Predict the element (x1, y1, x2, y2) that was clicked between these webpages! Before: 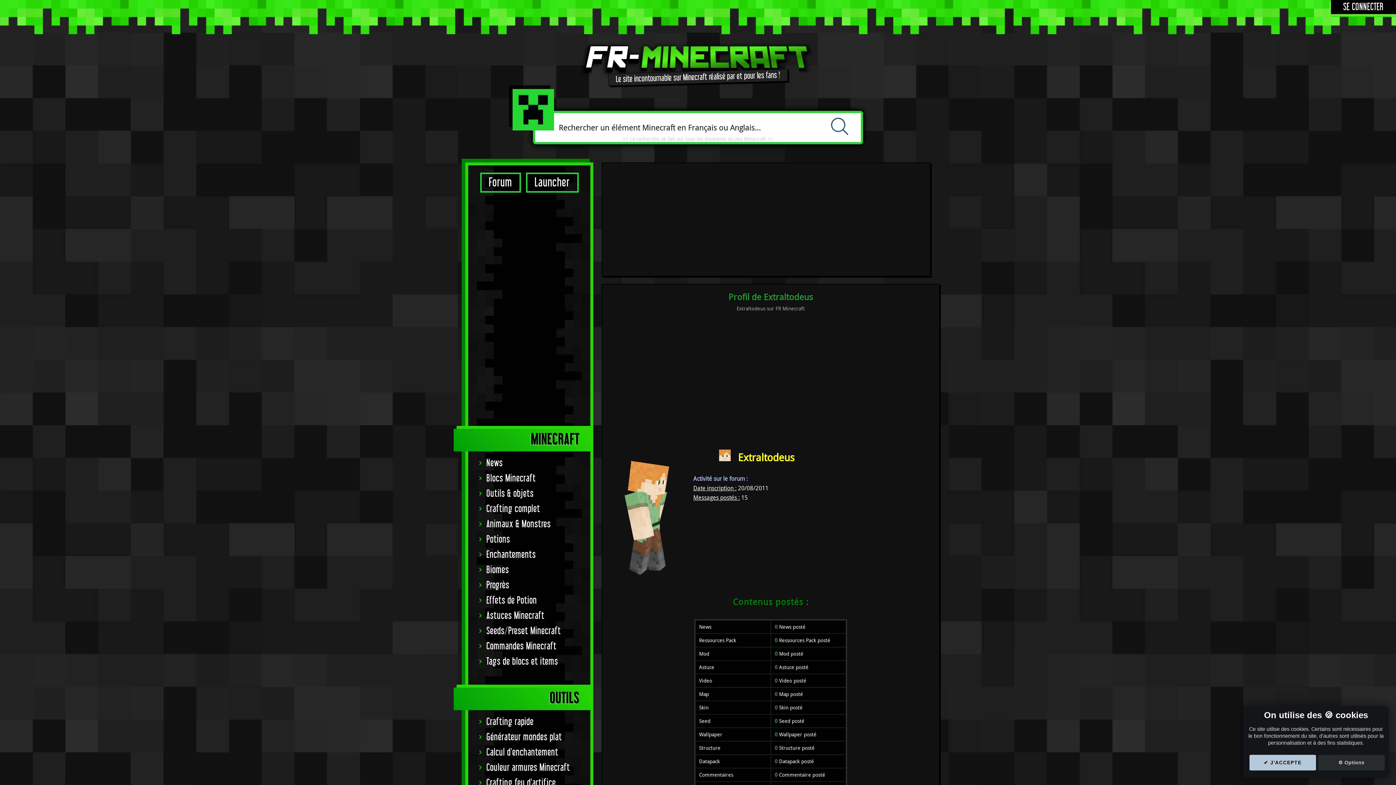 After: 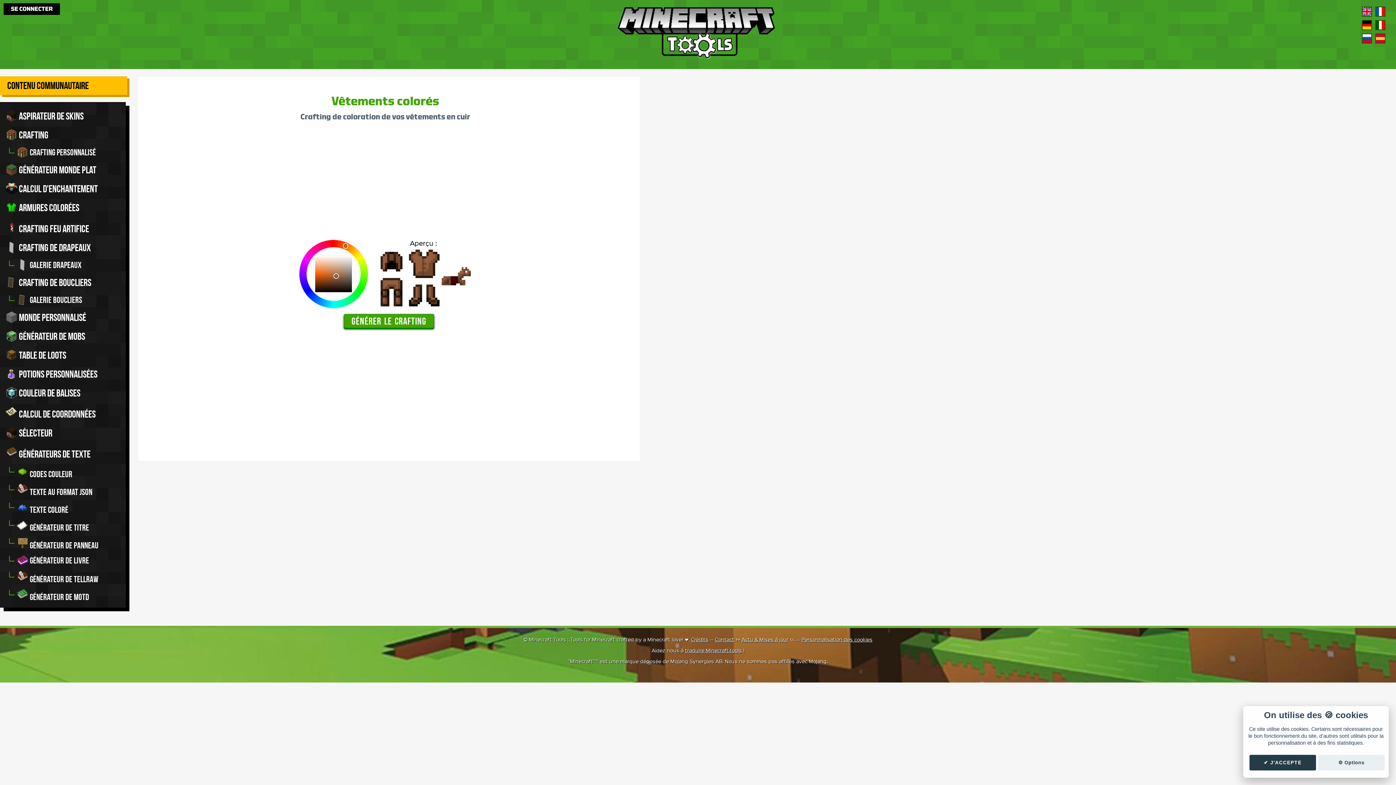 Action: label: Couleur armures Minecraft bbox: (472, 760, 586, 776)